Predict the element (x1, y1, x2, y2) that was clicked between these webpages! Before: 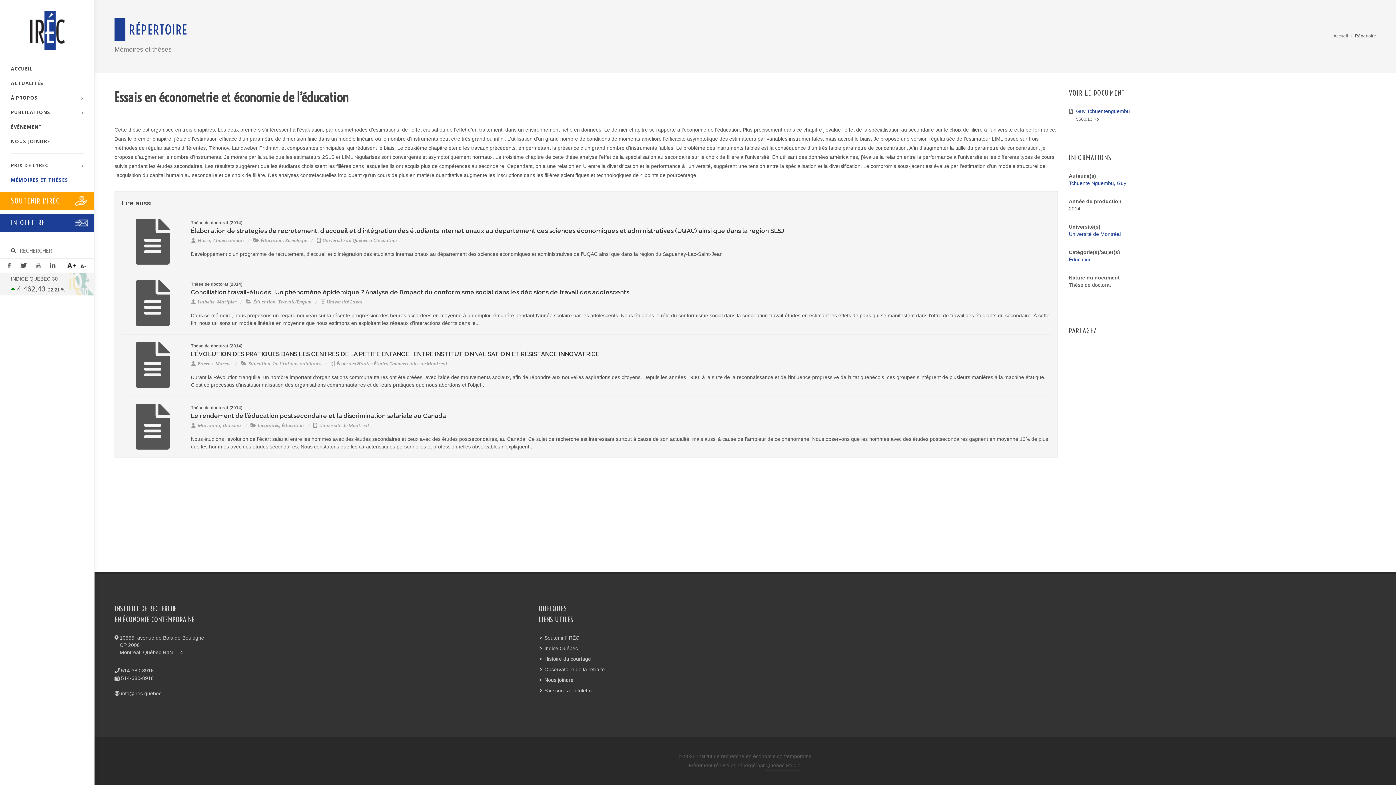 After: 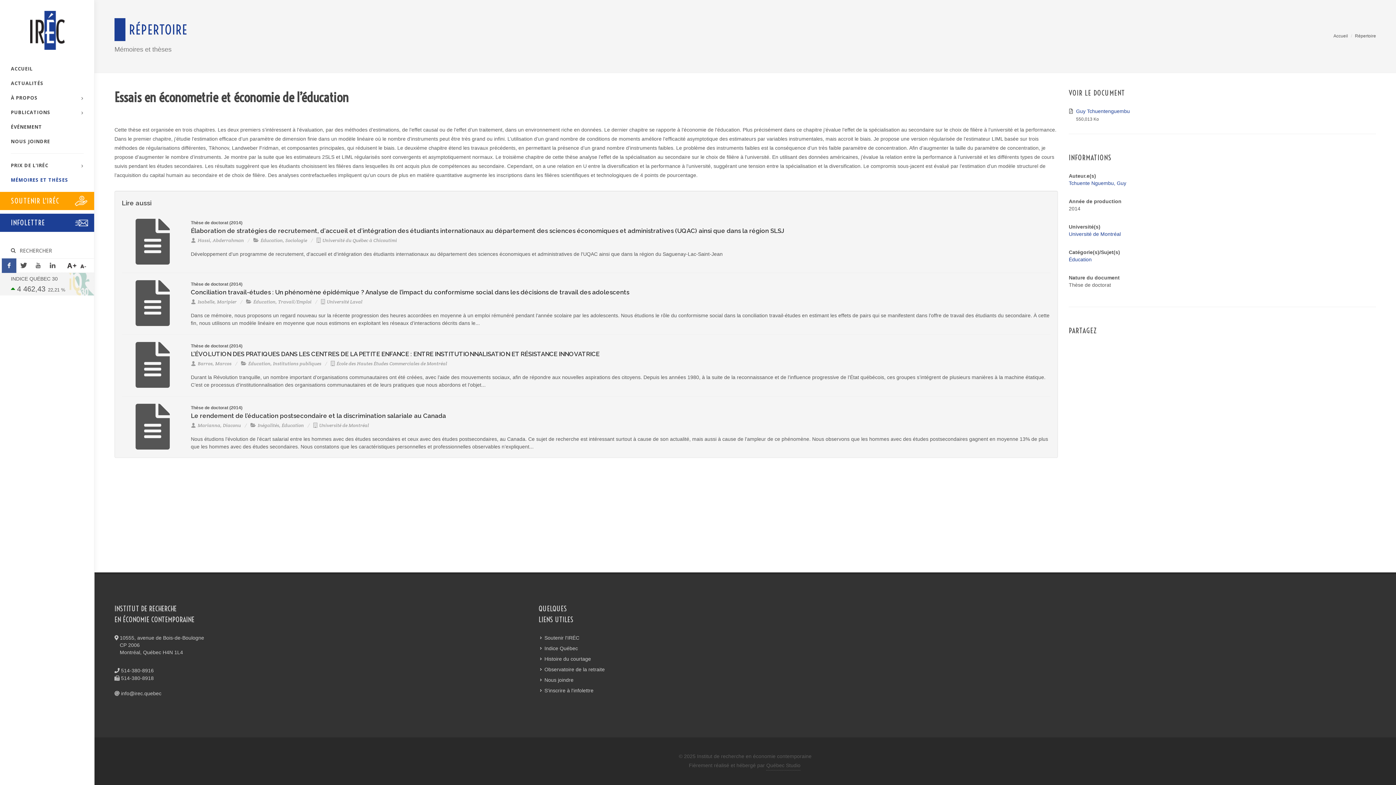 Action: bbox: (1, 258, 16, 273)